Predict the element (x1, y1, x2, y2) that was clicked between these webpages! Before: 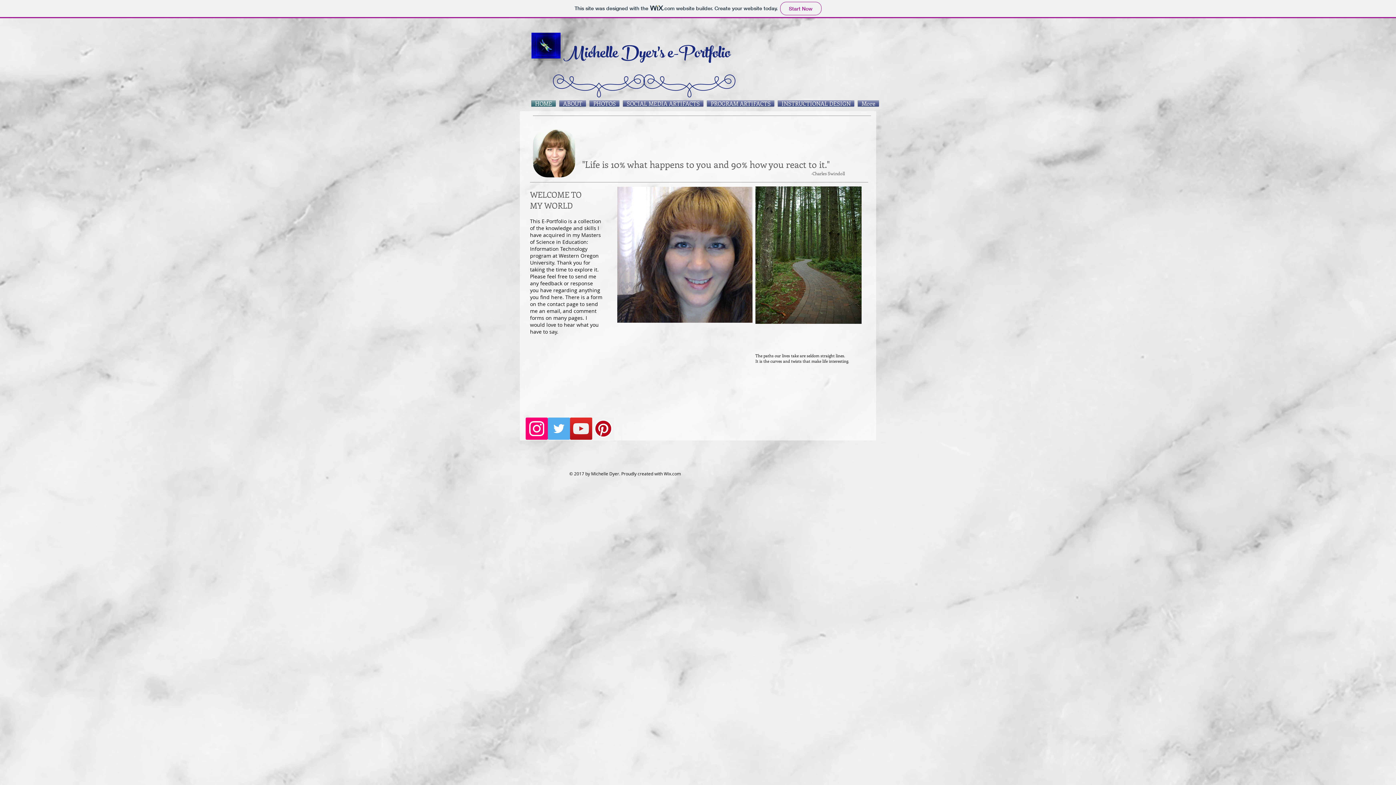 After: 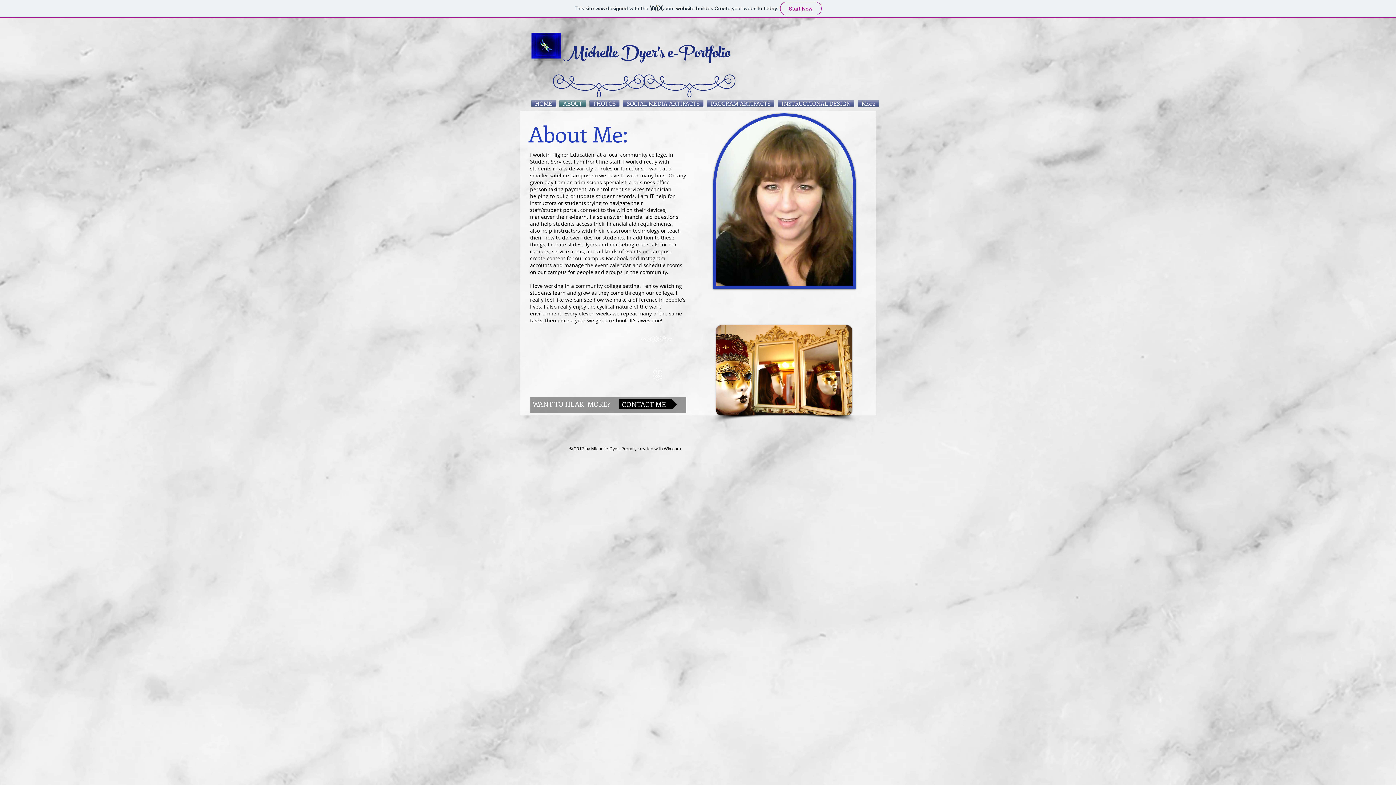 Action: bbox: (557, 100, 588, 106) label: ABOUT